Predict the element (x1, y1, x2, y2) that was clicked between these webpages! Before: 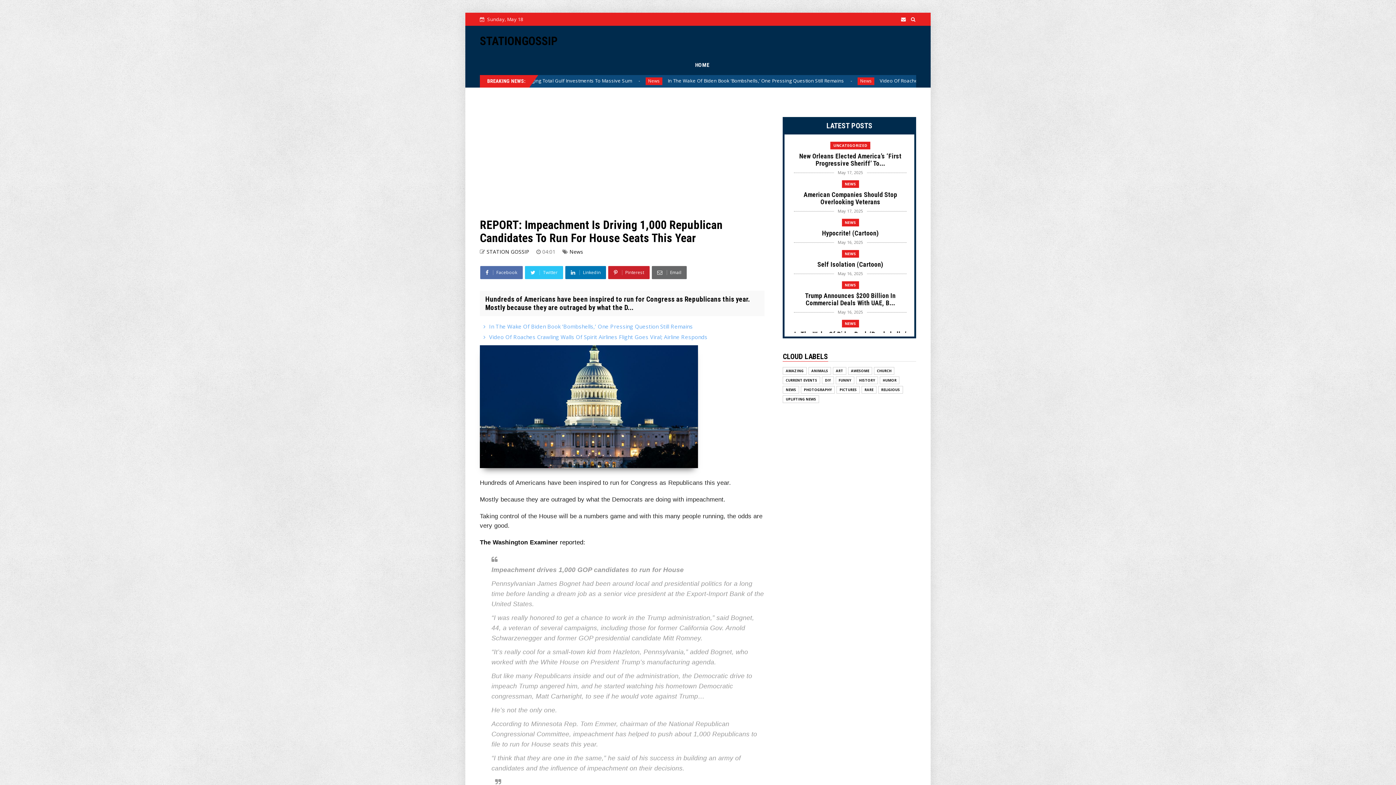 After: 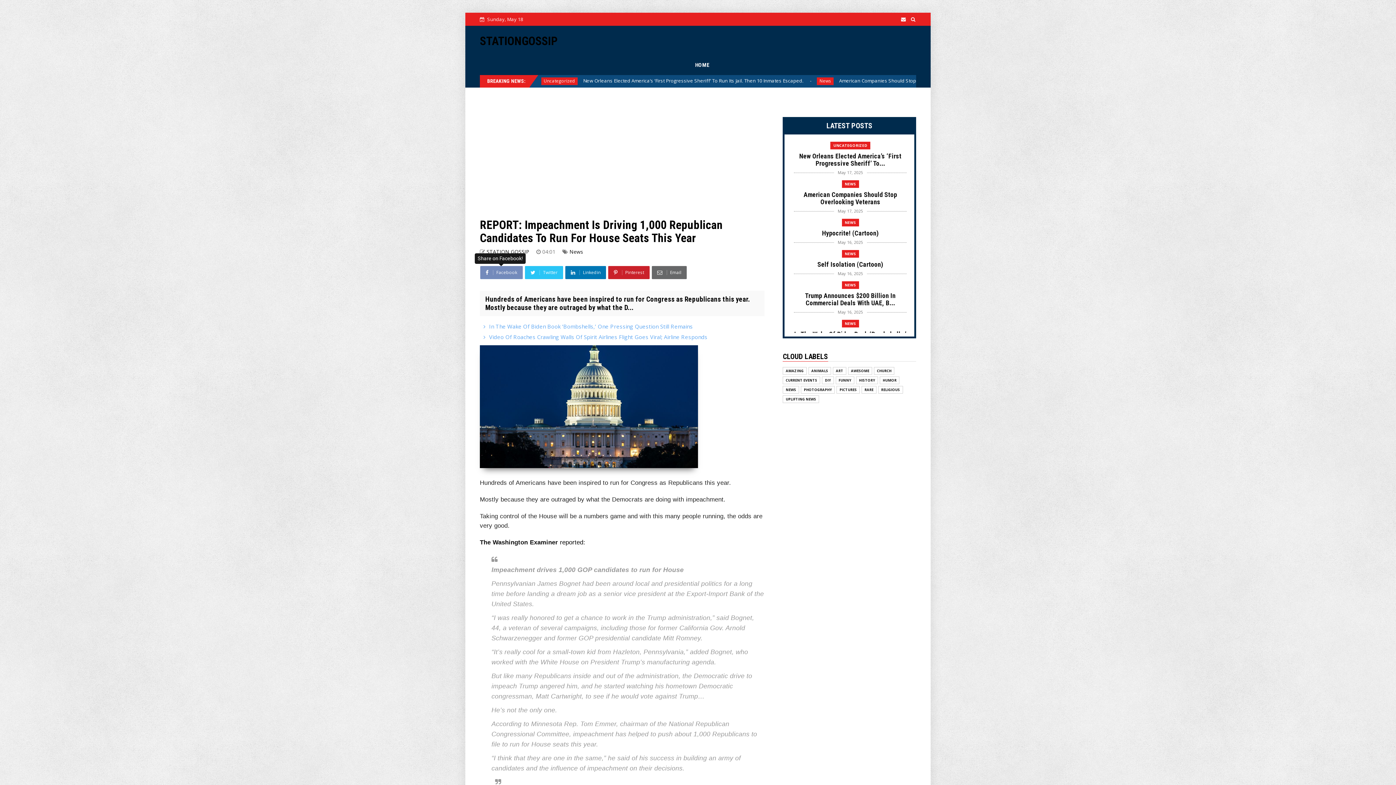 Action: bbox: (480, 266, 522, 279) label:  Facebook